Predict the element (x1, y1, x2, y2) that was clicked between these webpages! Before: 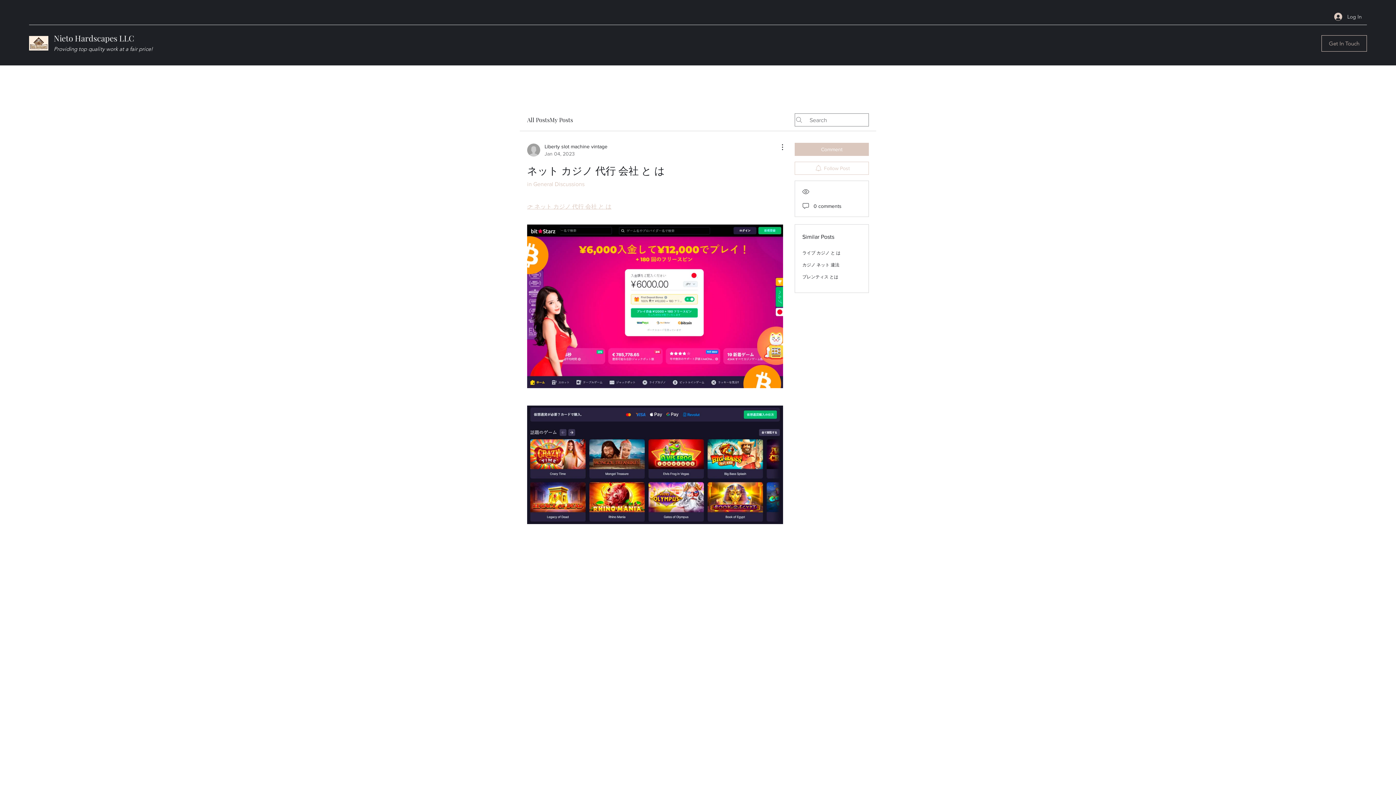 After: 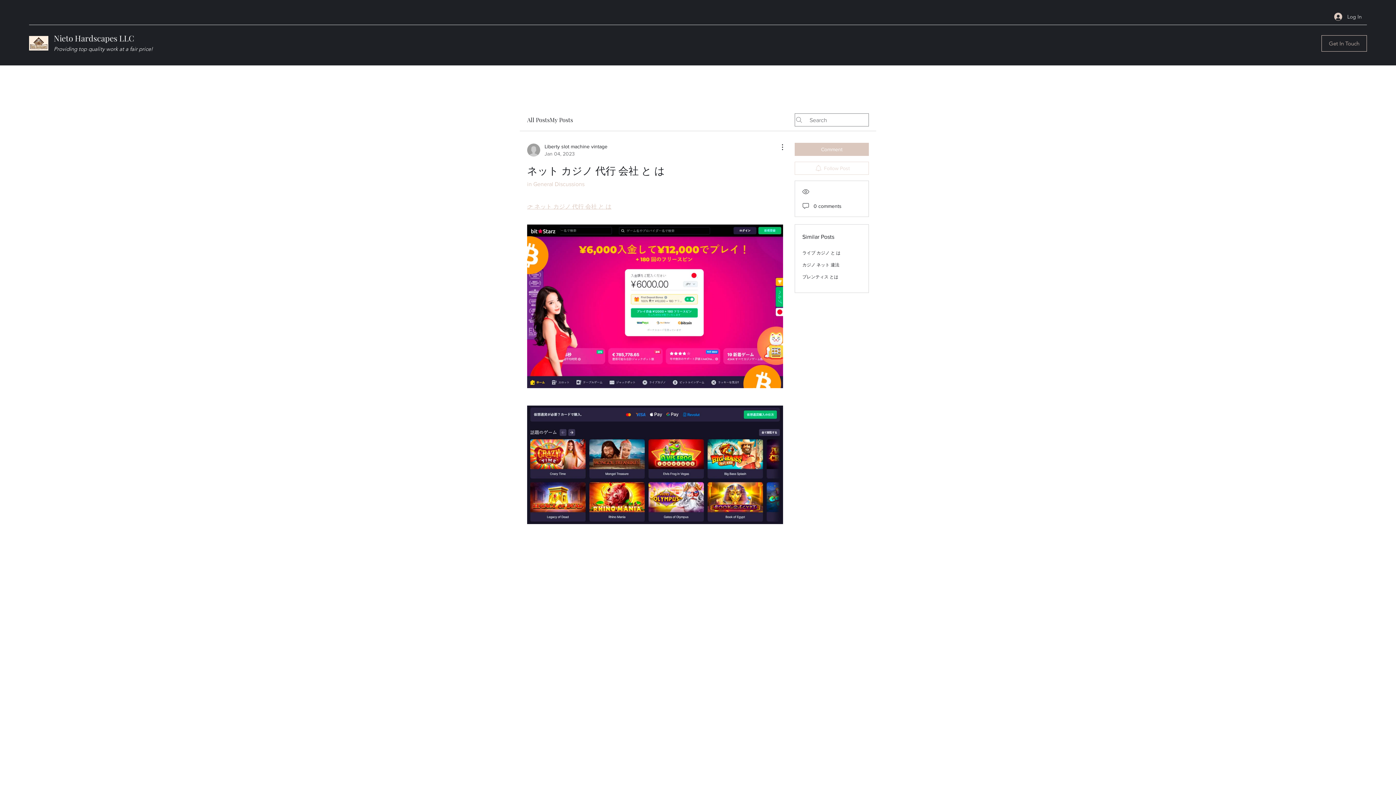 Action: bbox: (794, 161, 869, 174) label: Follow Post